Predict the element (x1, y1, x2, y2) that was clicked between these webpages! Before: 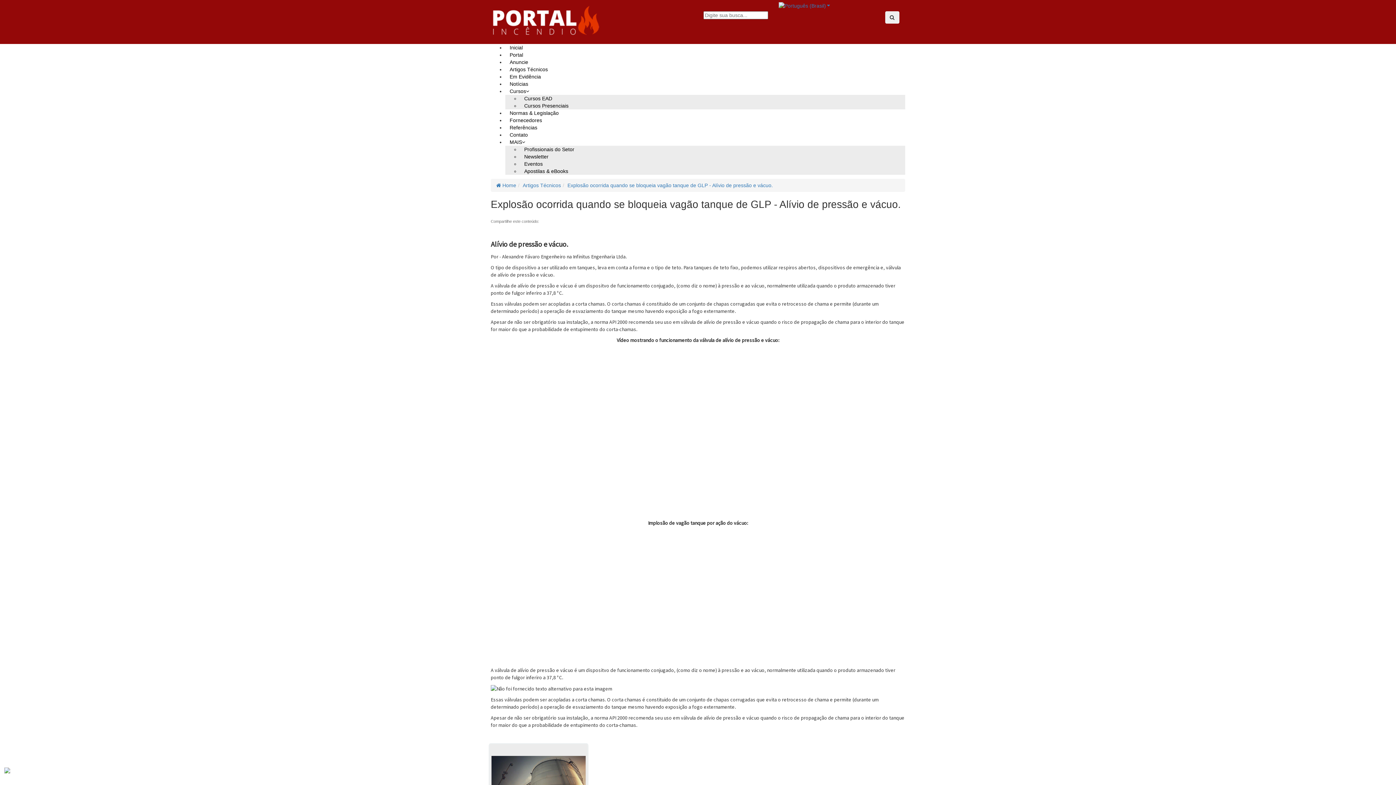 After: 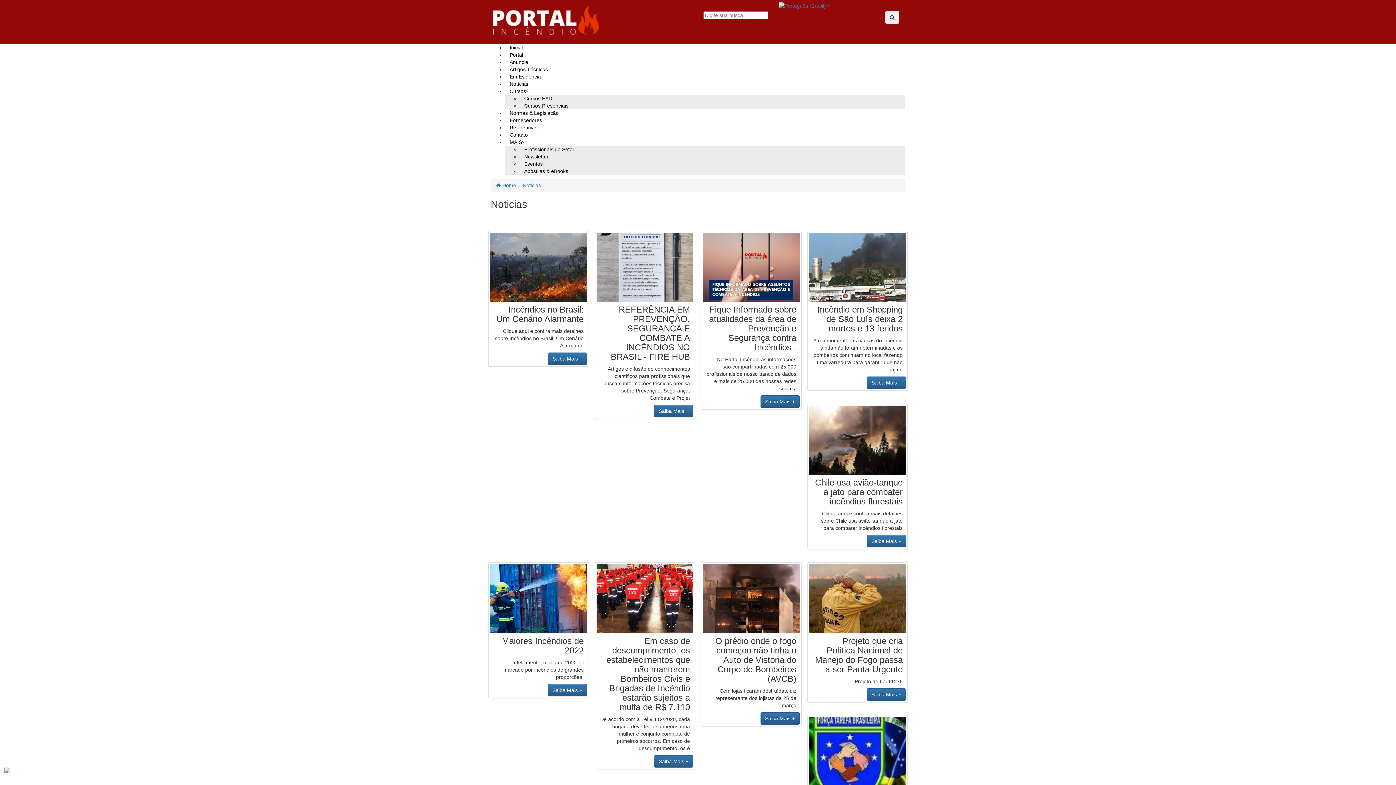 Action: bbox: (505, 81, 532, 86) label: Notícias